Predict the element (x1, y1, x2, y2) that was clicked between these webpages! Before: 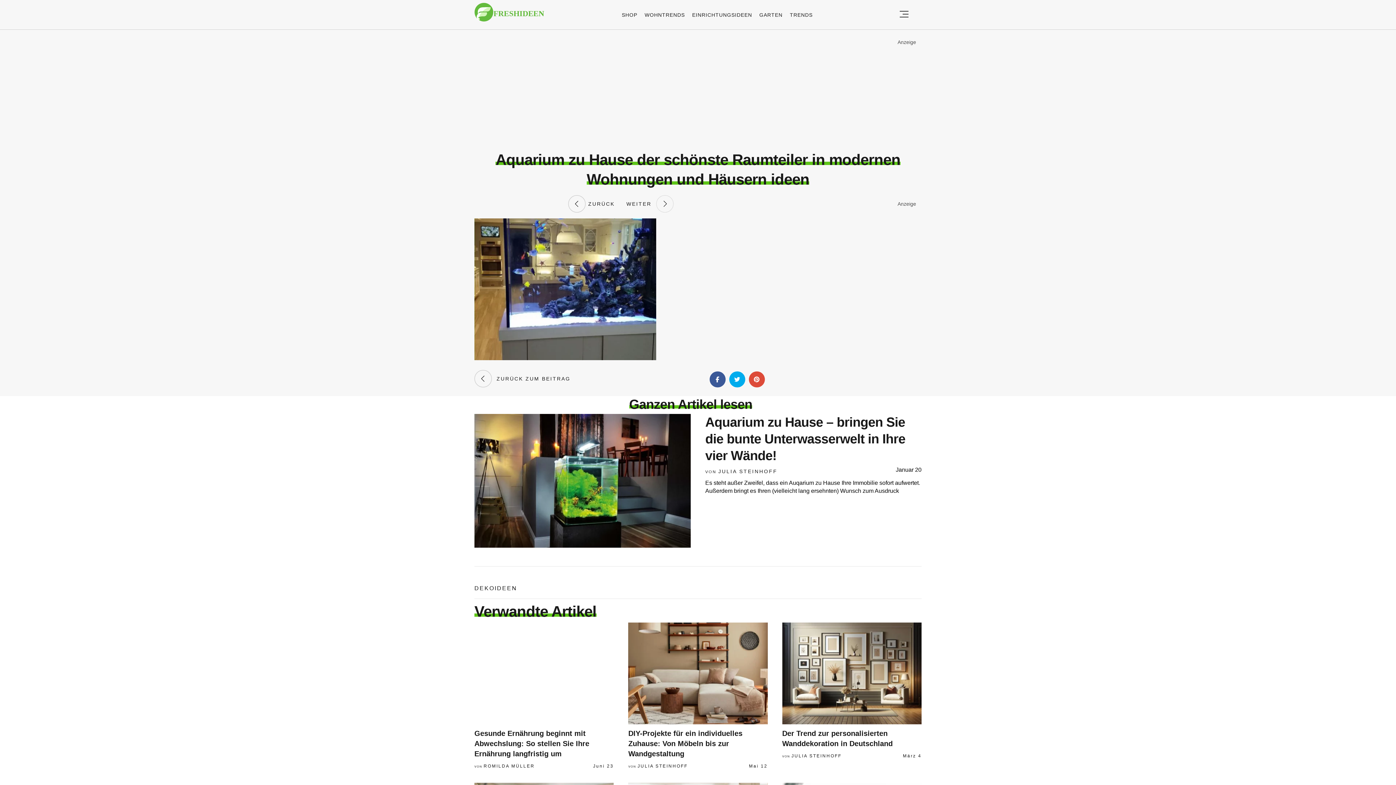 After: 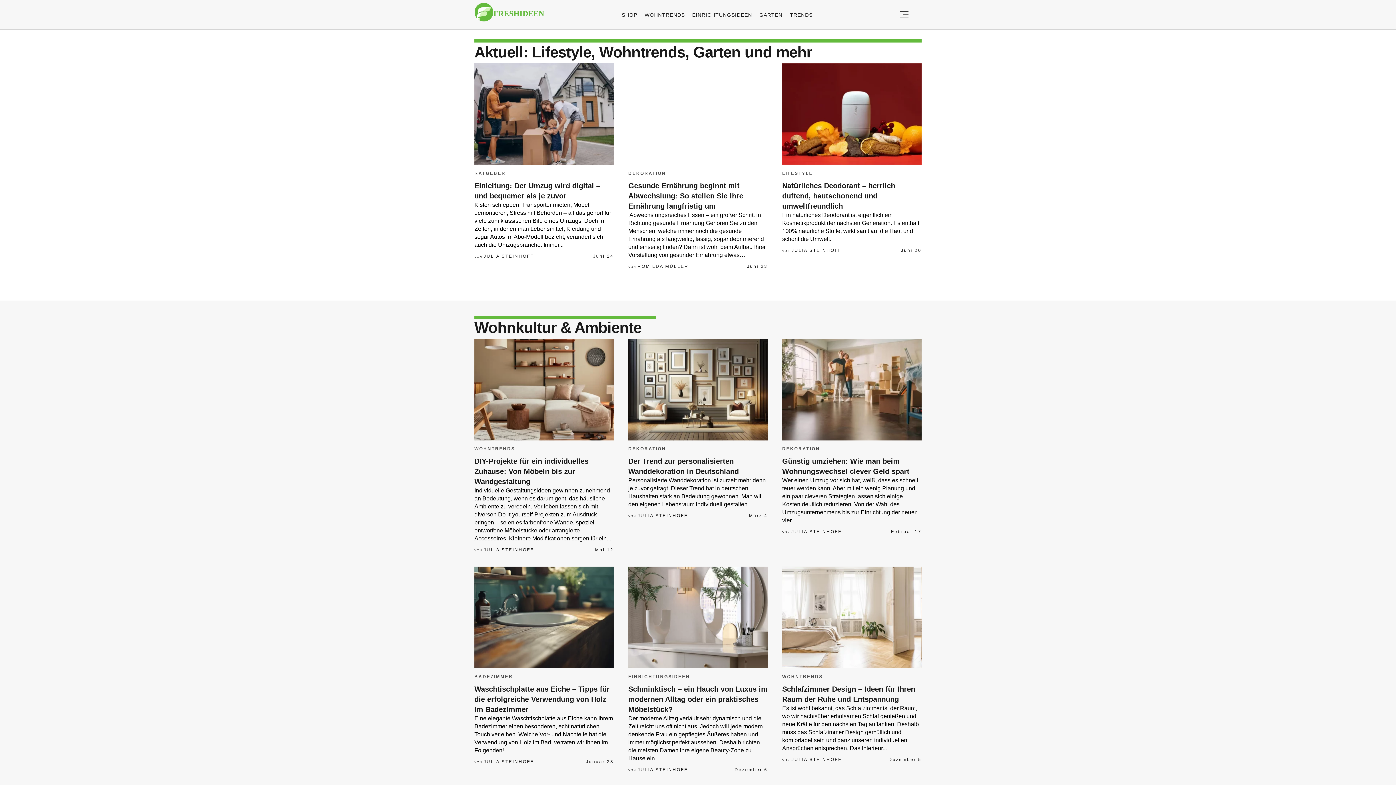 Action: bbox: (474, 2, 544, 29)